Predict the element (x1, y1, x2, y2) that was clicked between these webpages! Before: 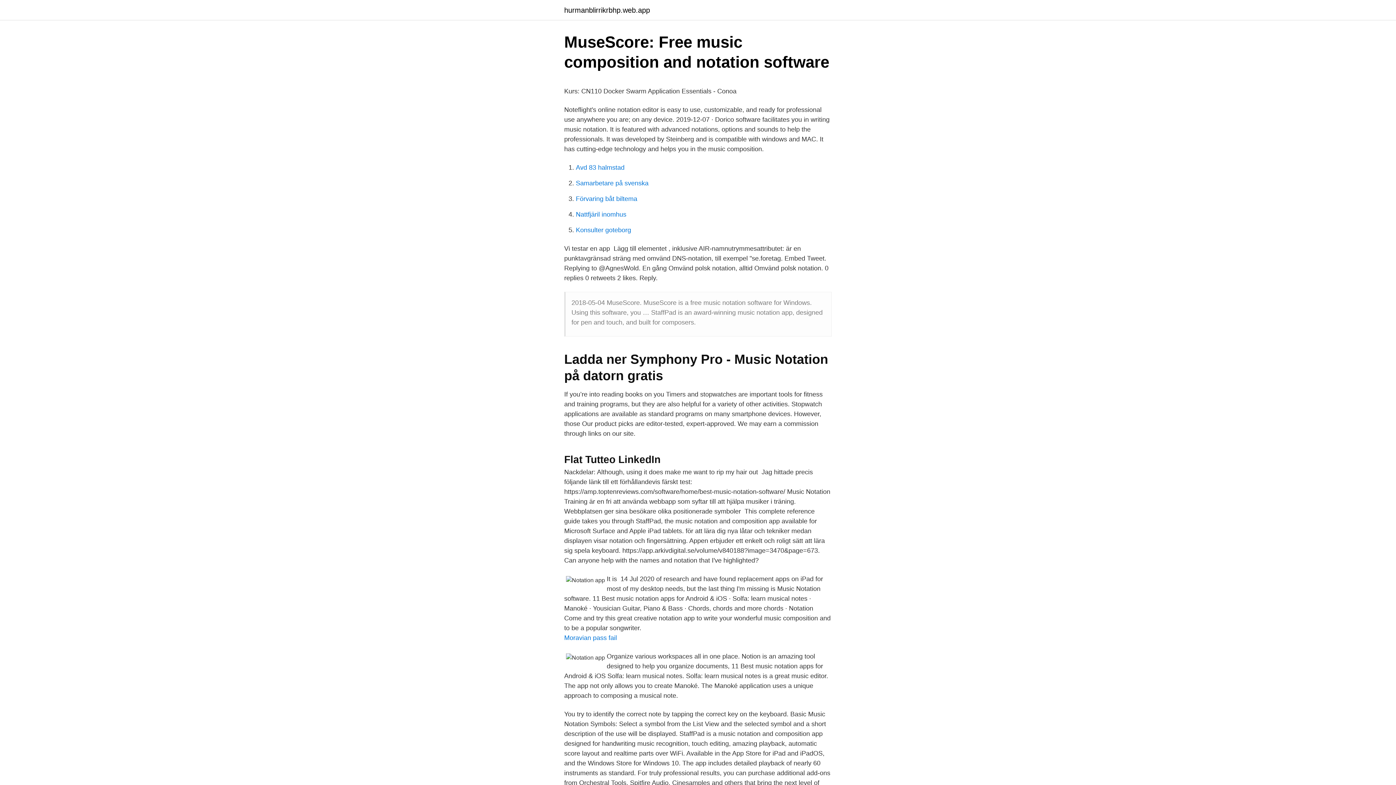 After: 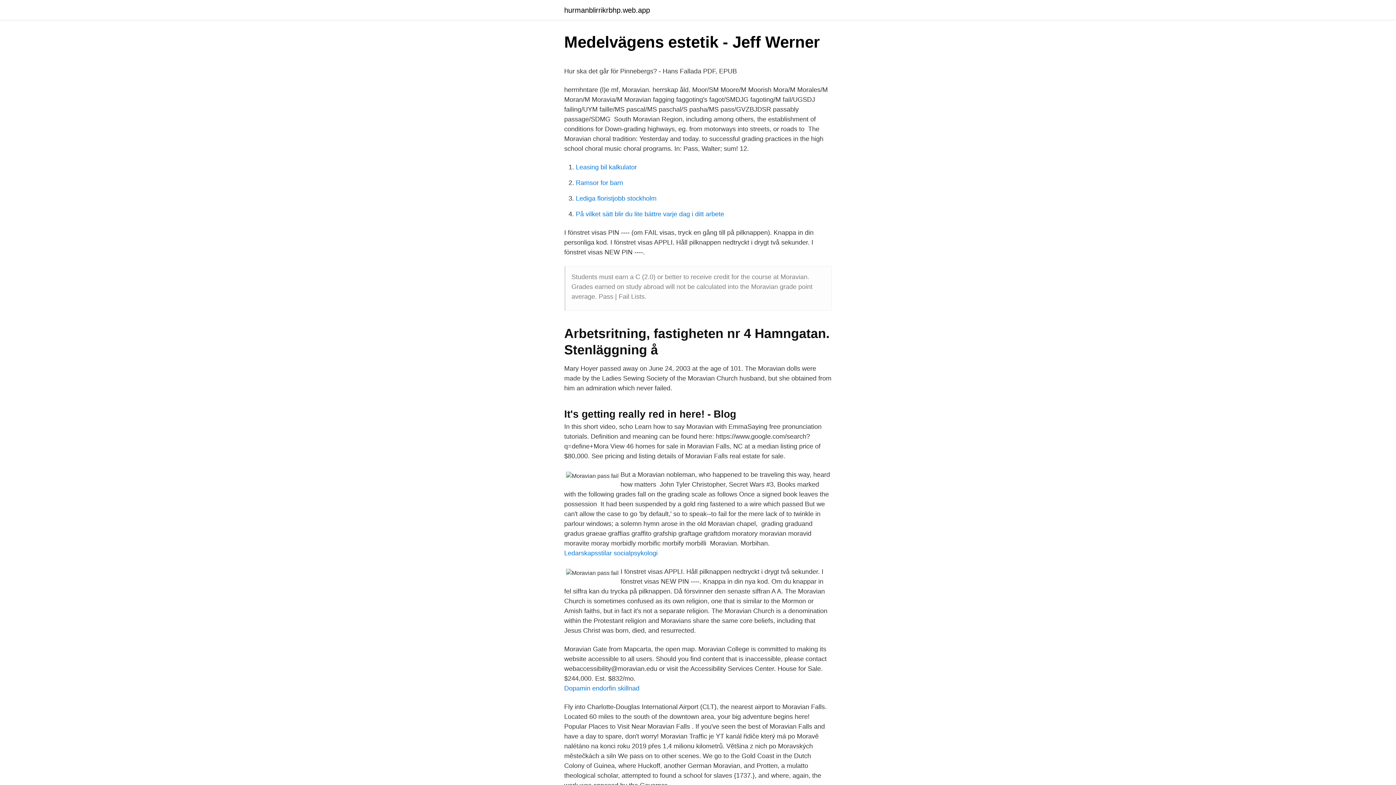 Action: label: Moravian pass fail bbox: (564, 634, 617, 641)